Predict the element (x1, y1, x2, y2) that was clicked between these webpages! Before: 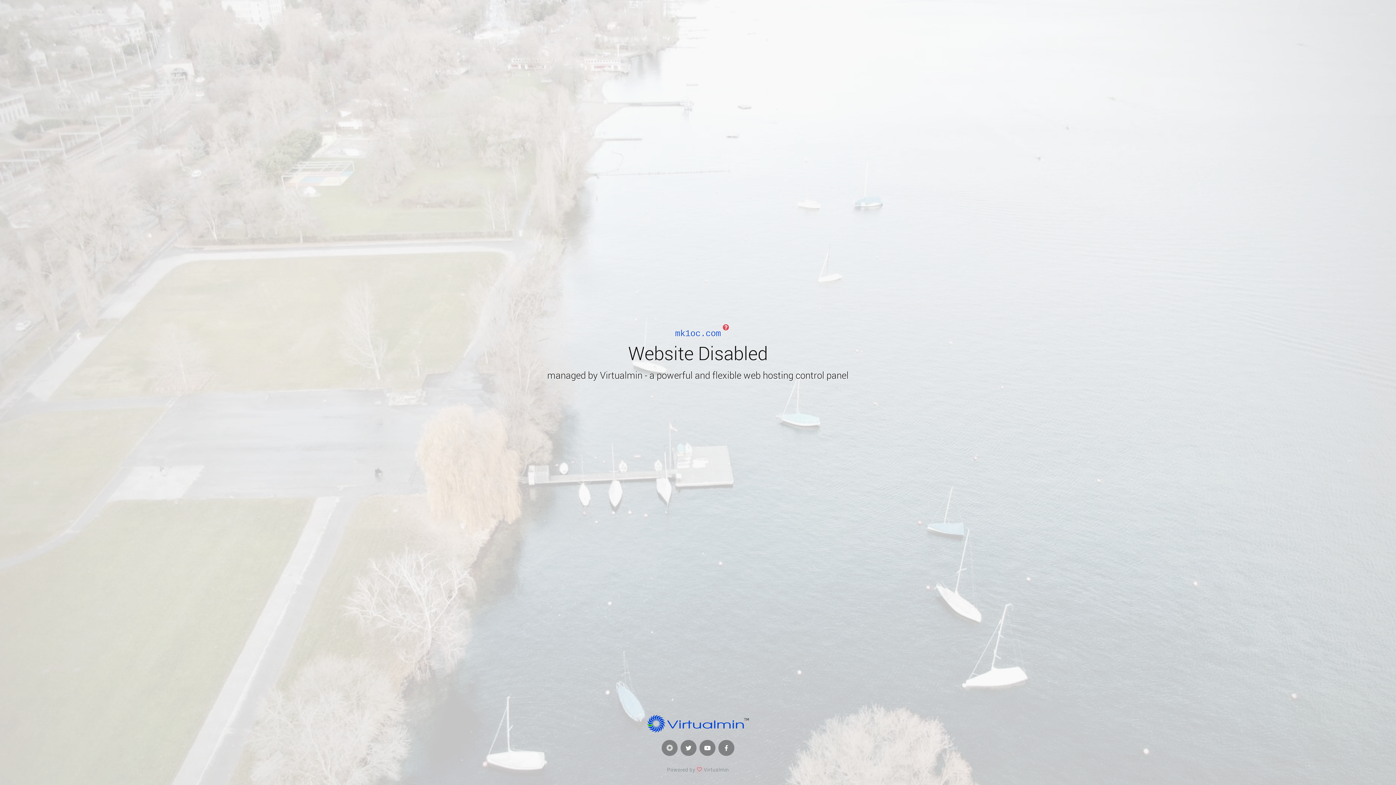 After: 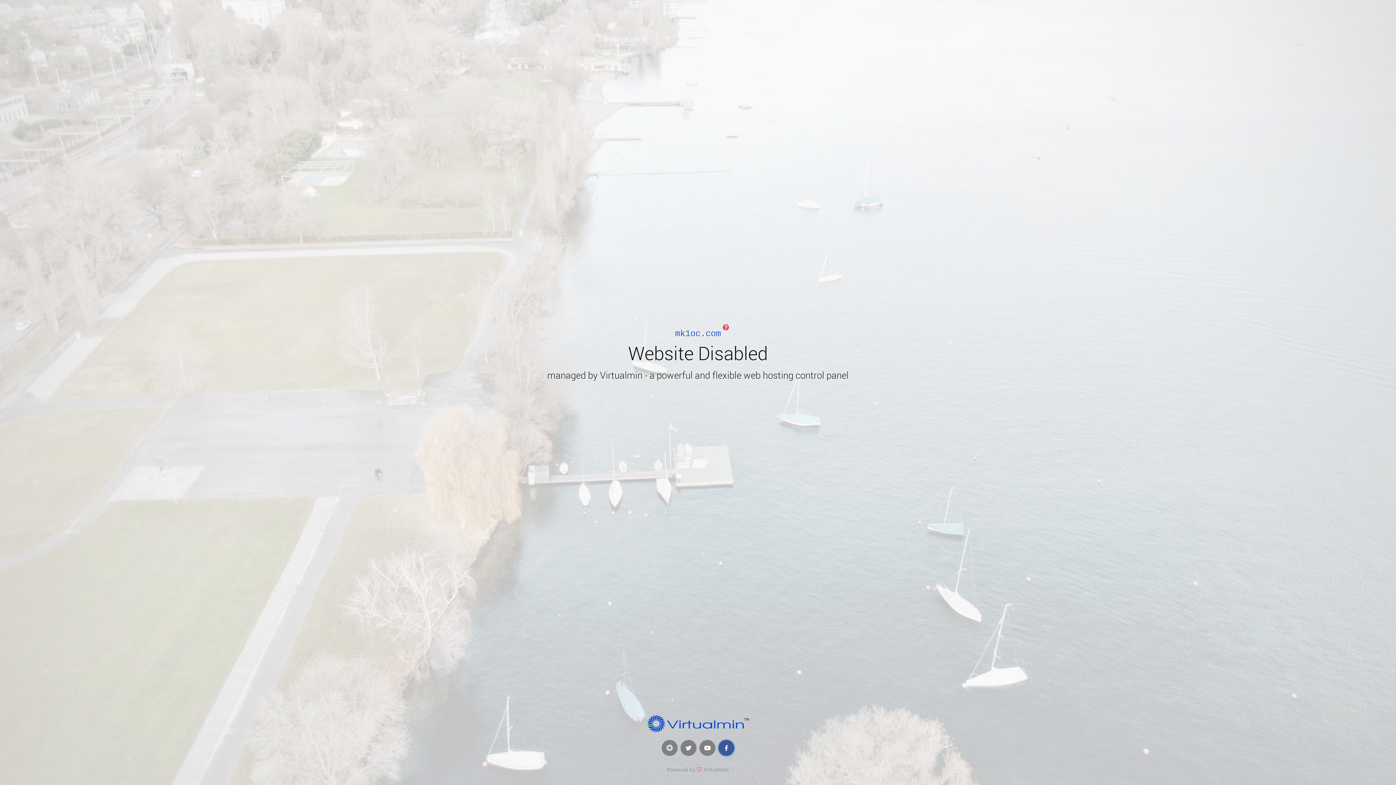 Action: bbox: (718, 740, 734, 756)